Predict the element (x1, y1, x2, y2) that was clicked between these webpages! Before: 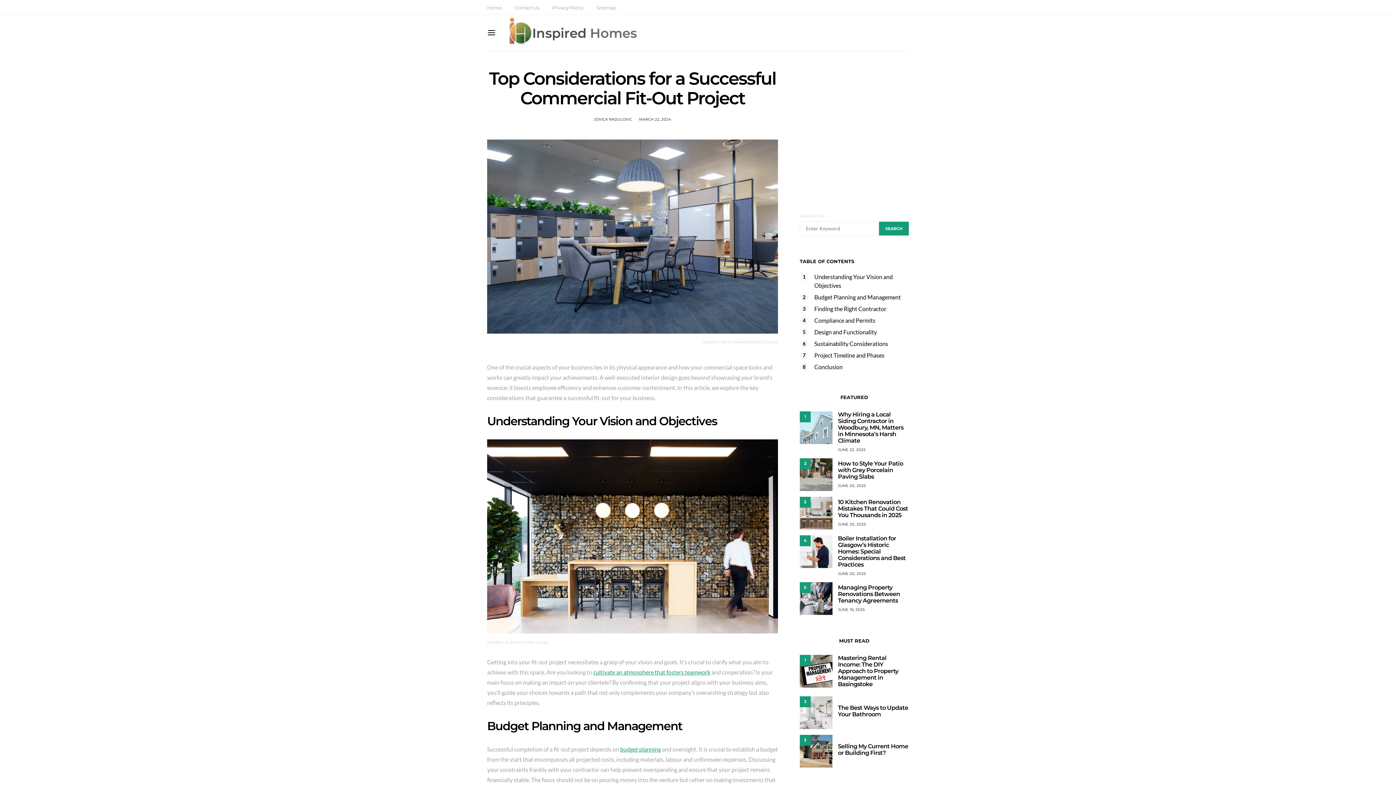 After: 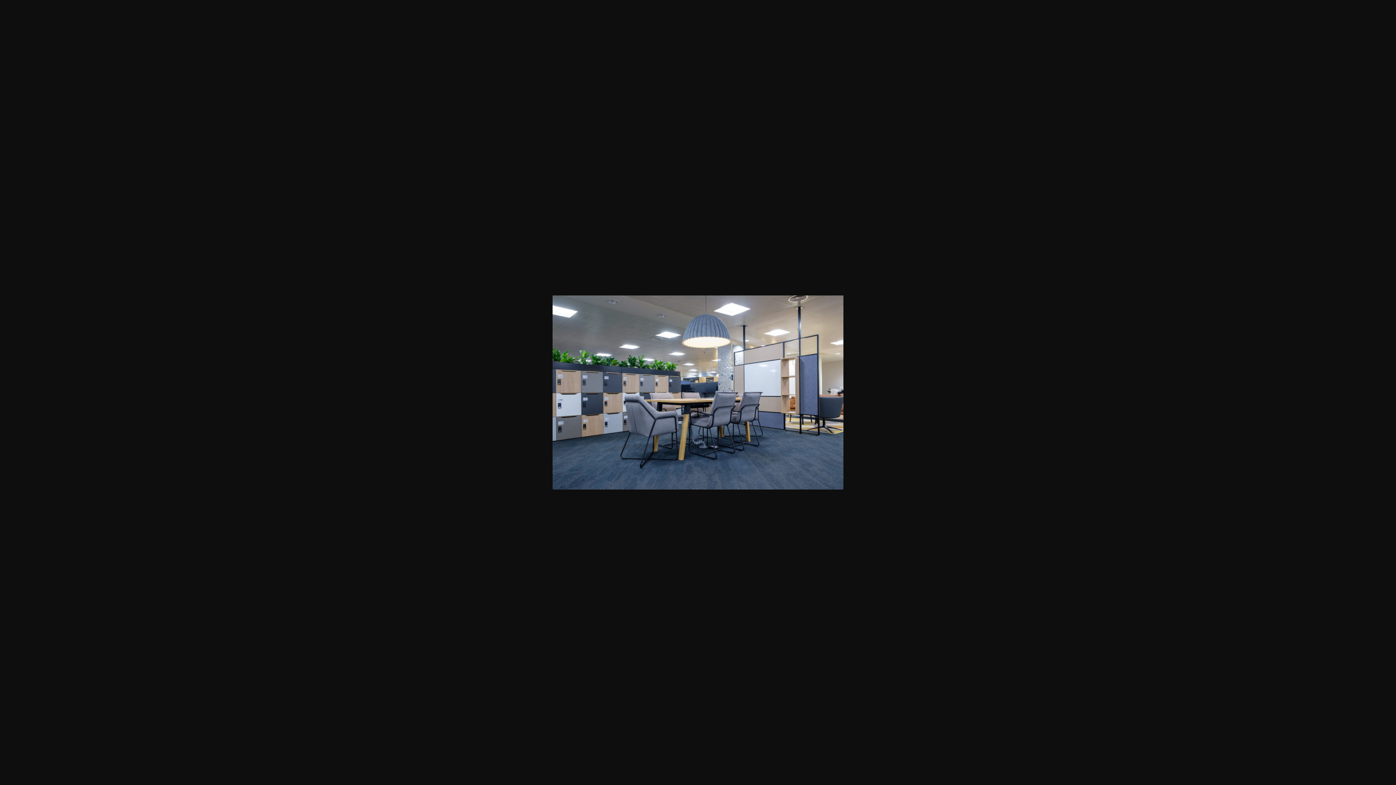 Action: bbox: (487, 232, 778, 239)